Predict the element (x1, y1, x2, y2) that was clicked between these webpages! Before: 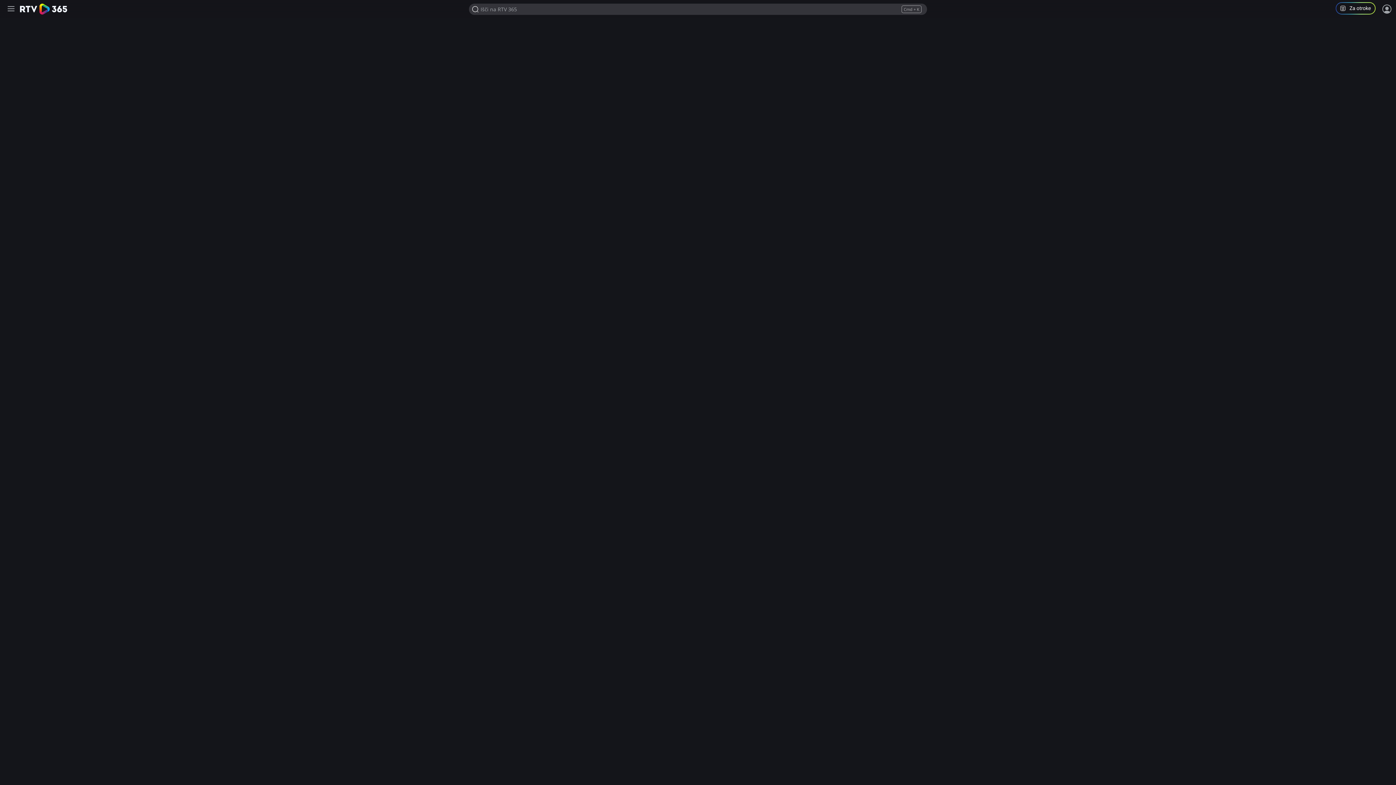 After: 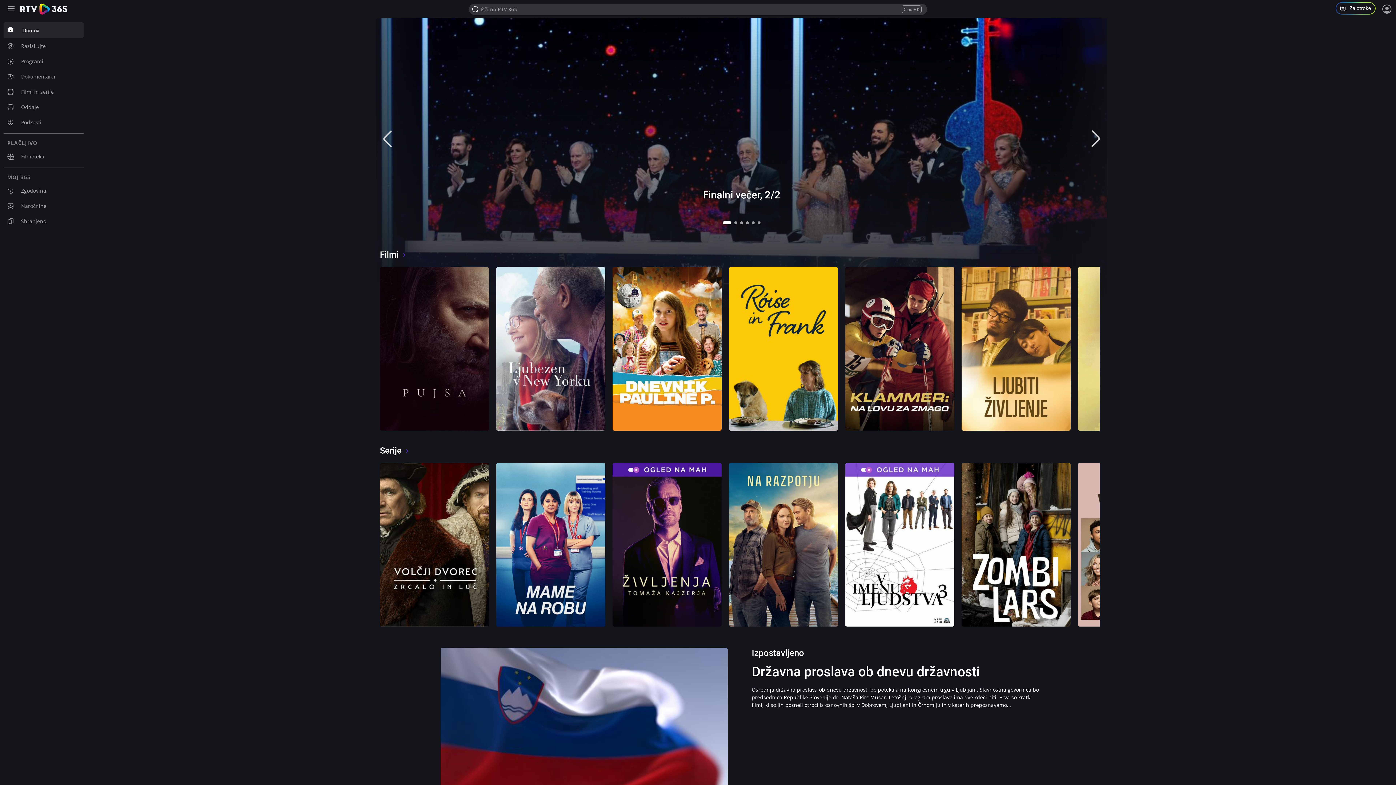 Action: bbox: (20, 3, 67, 14)